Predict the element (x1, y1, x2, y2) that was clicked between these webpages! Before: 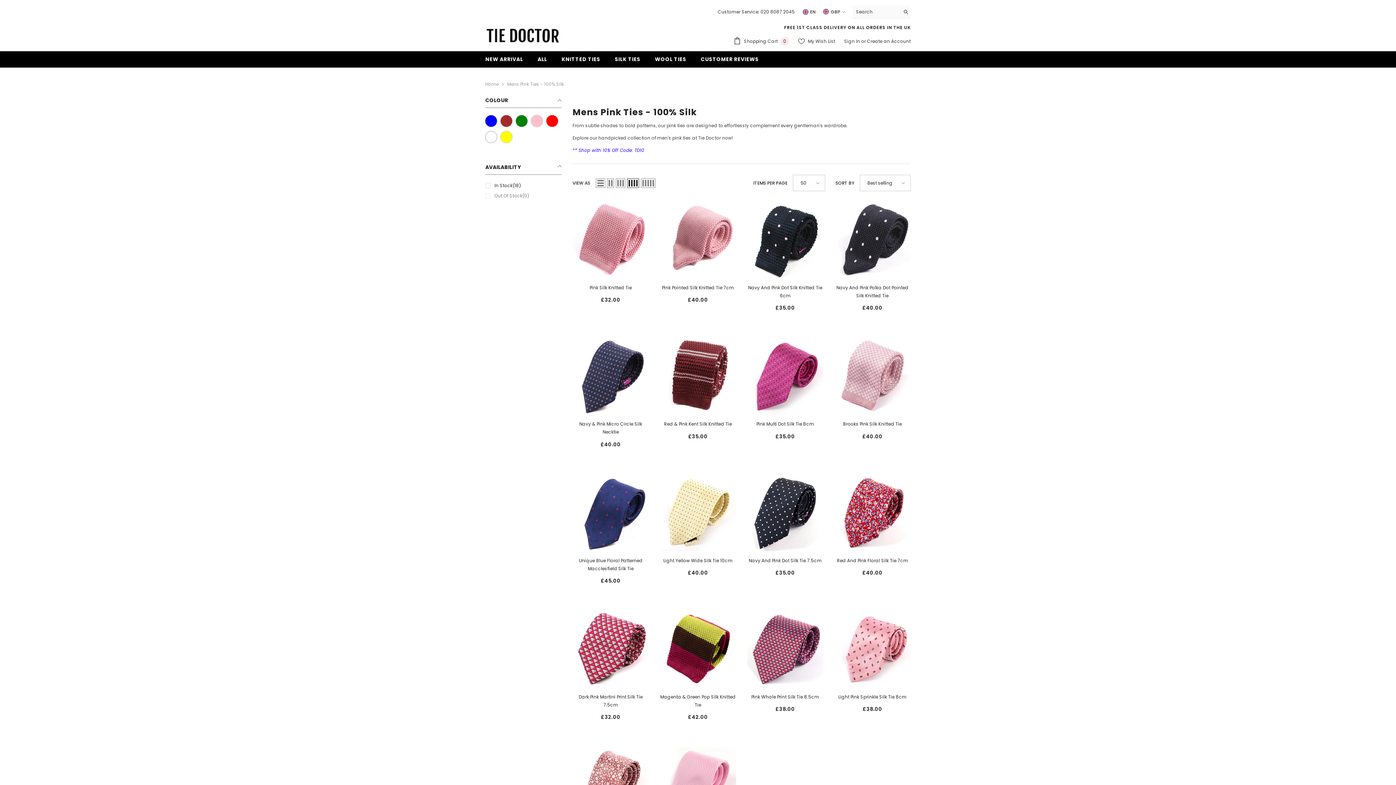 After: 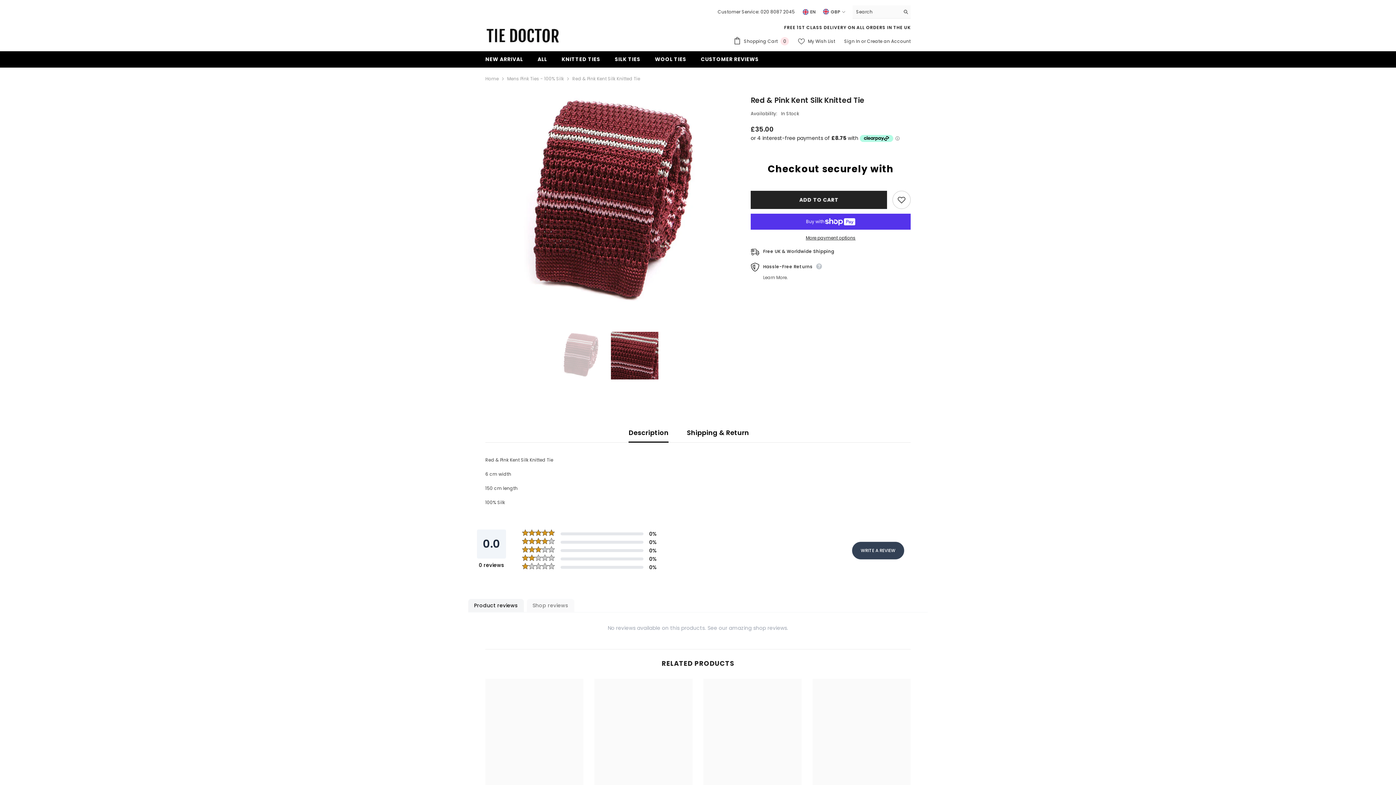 Action: bbox: (660, 338, 736, 415)